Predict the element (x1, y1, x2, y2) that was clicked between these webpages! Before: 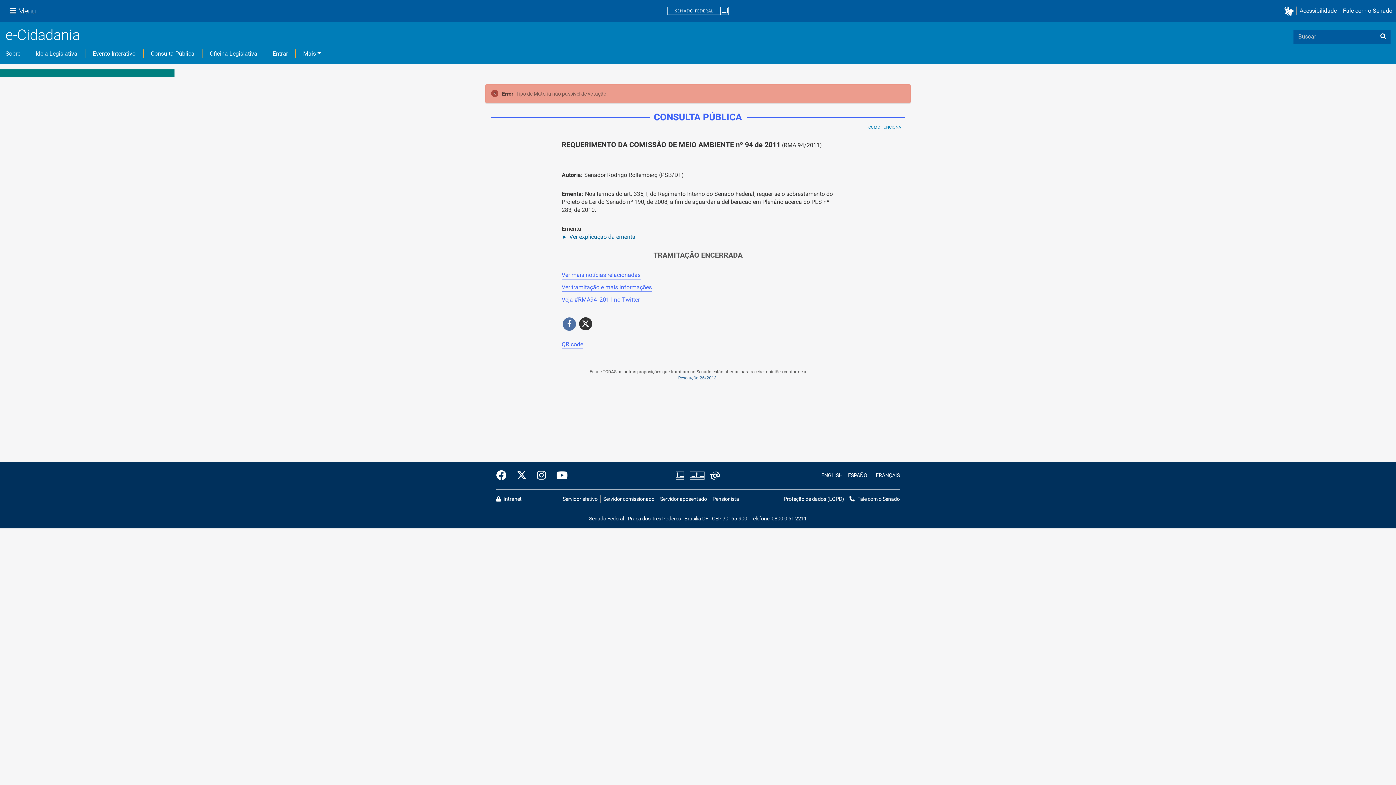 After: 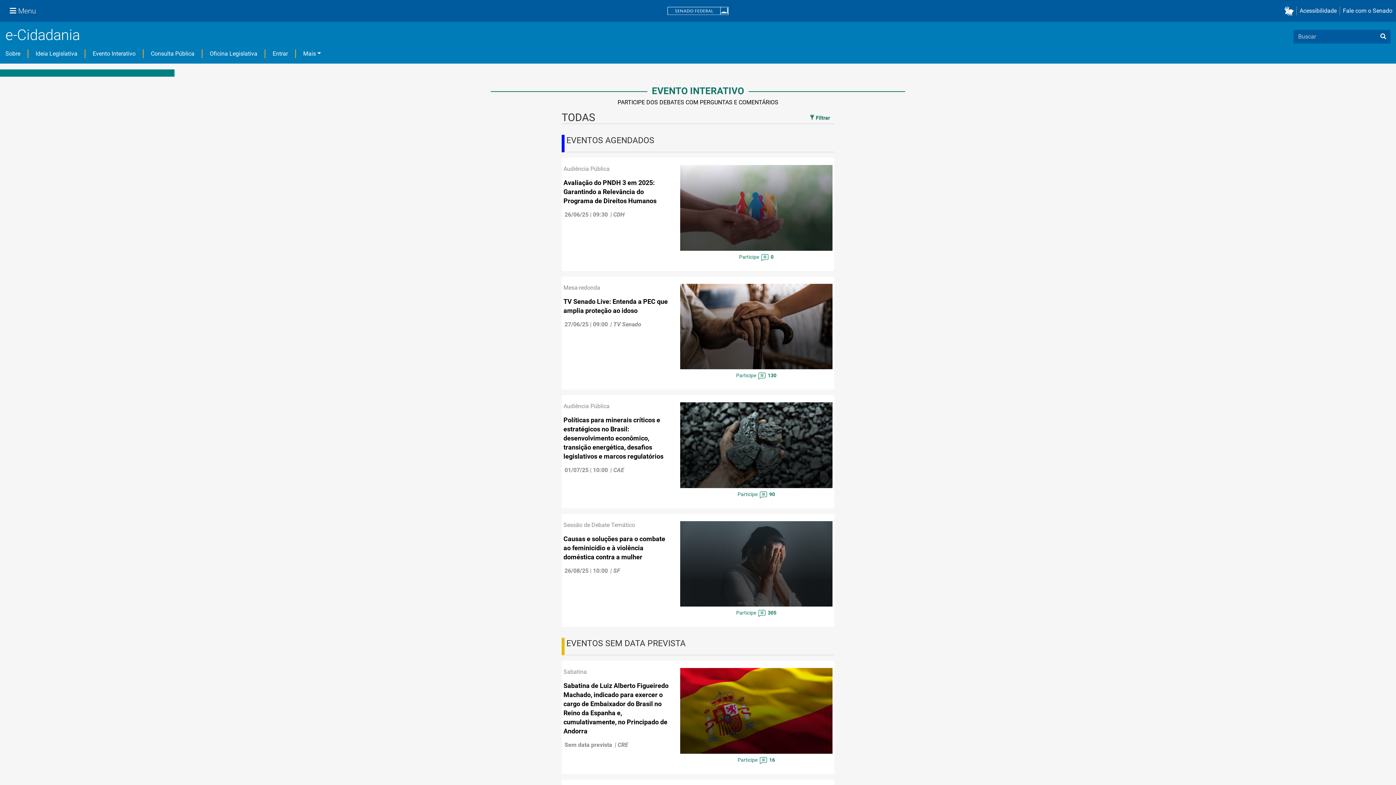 Action: label: Evento Interativo bbox: (92, 50, 135, 57)